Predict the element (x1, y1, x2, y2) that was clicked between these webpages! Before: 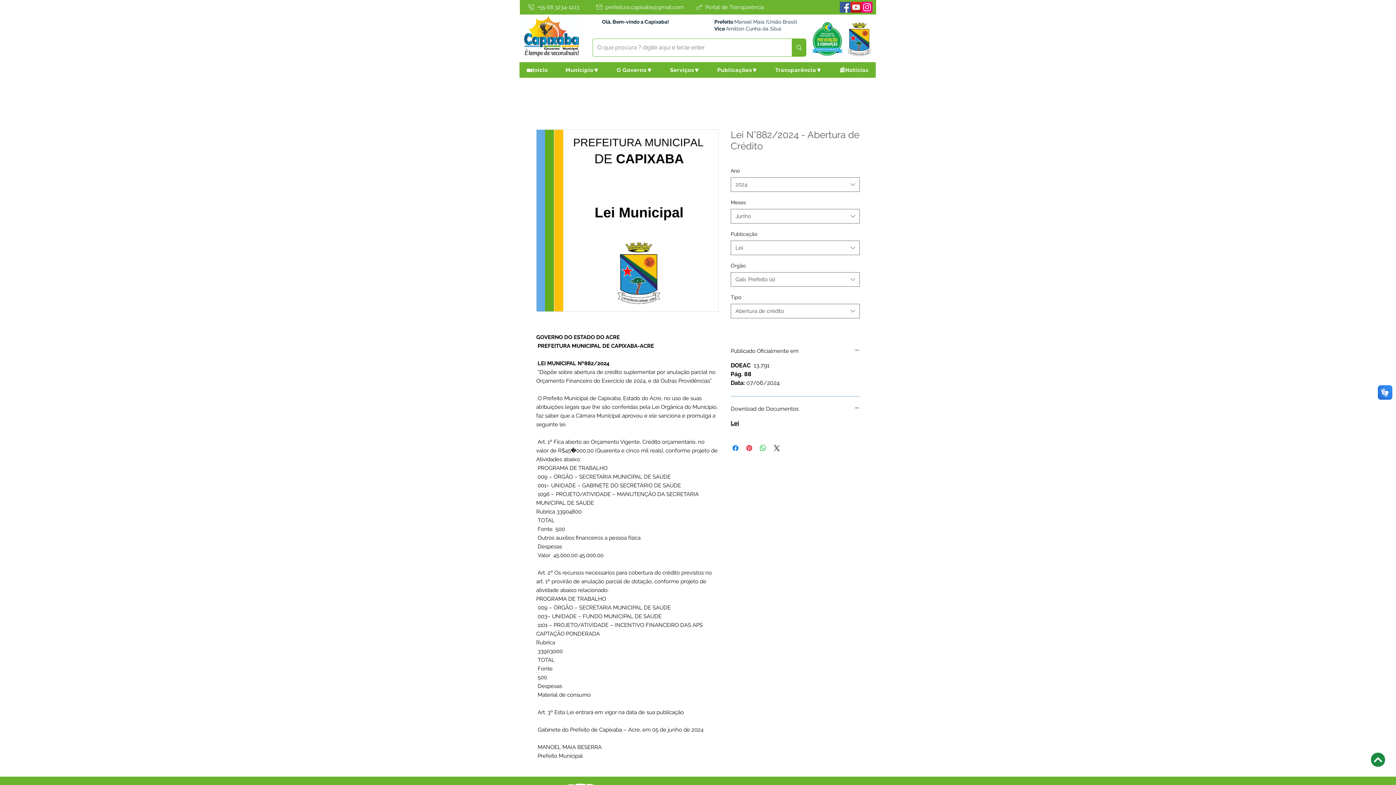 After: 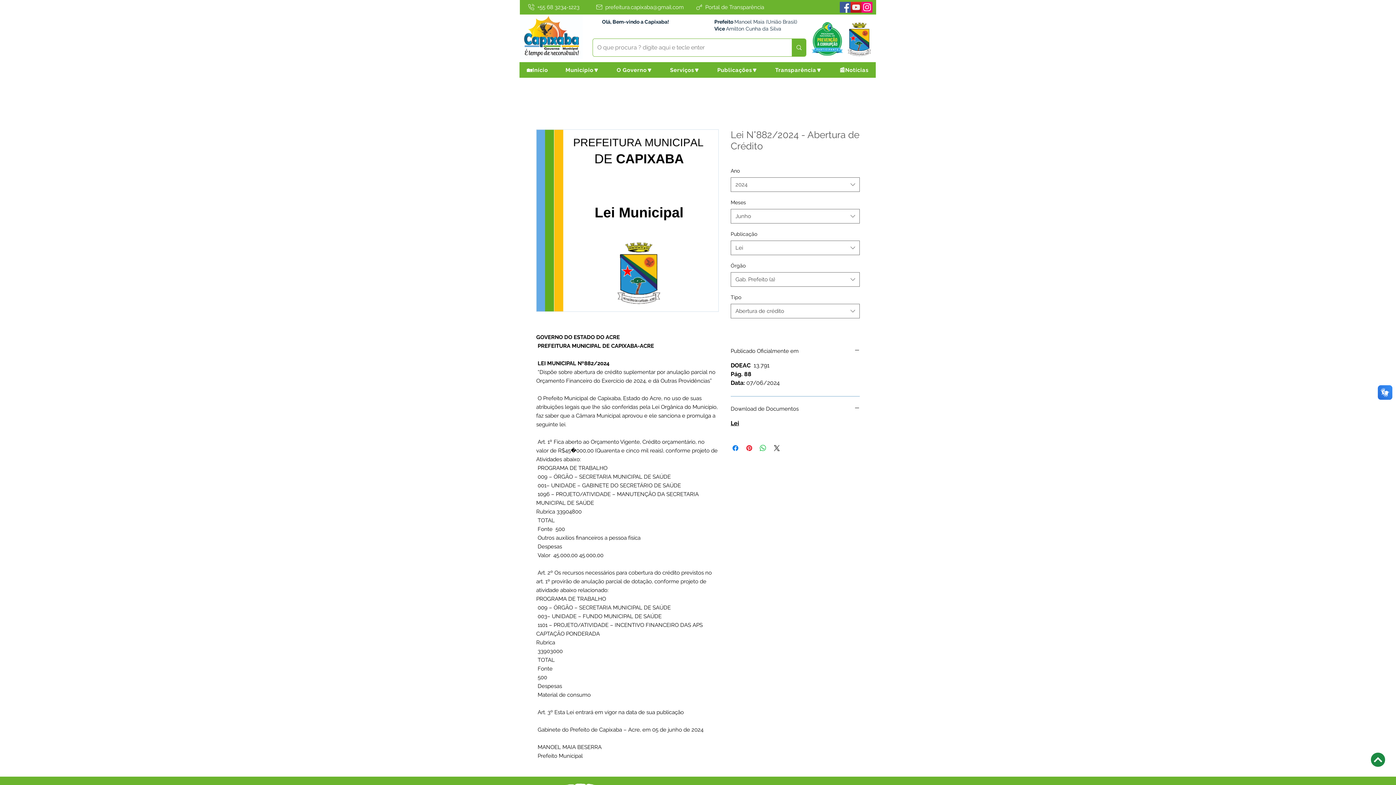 Action: bbox: (662, 62, 707, 77) label: Serviços🔽